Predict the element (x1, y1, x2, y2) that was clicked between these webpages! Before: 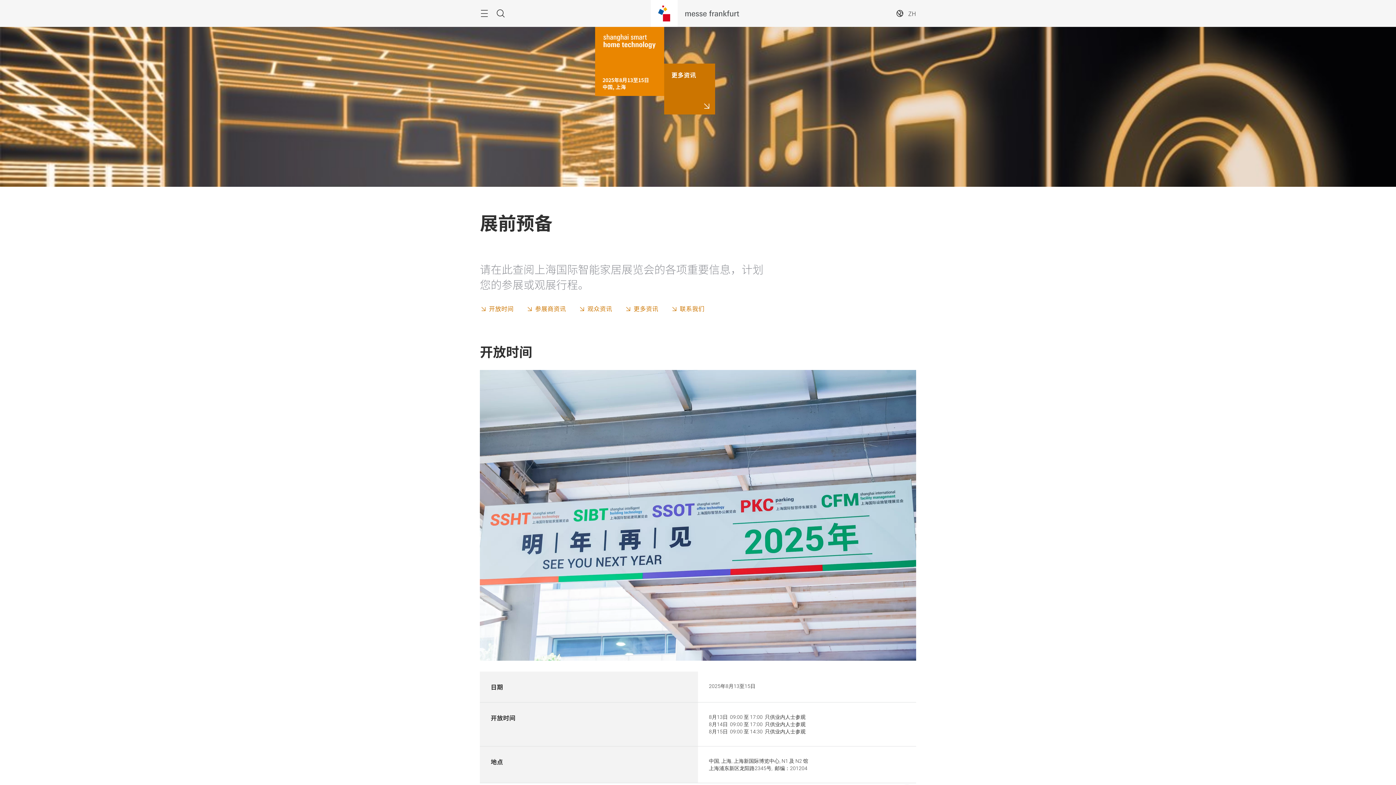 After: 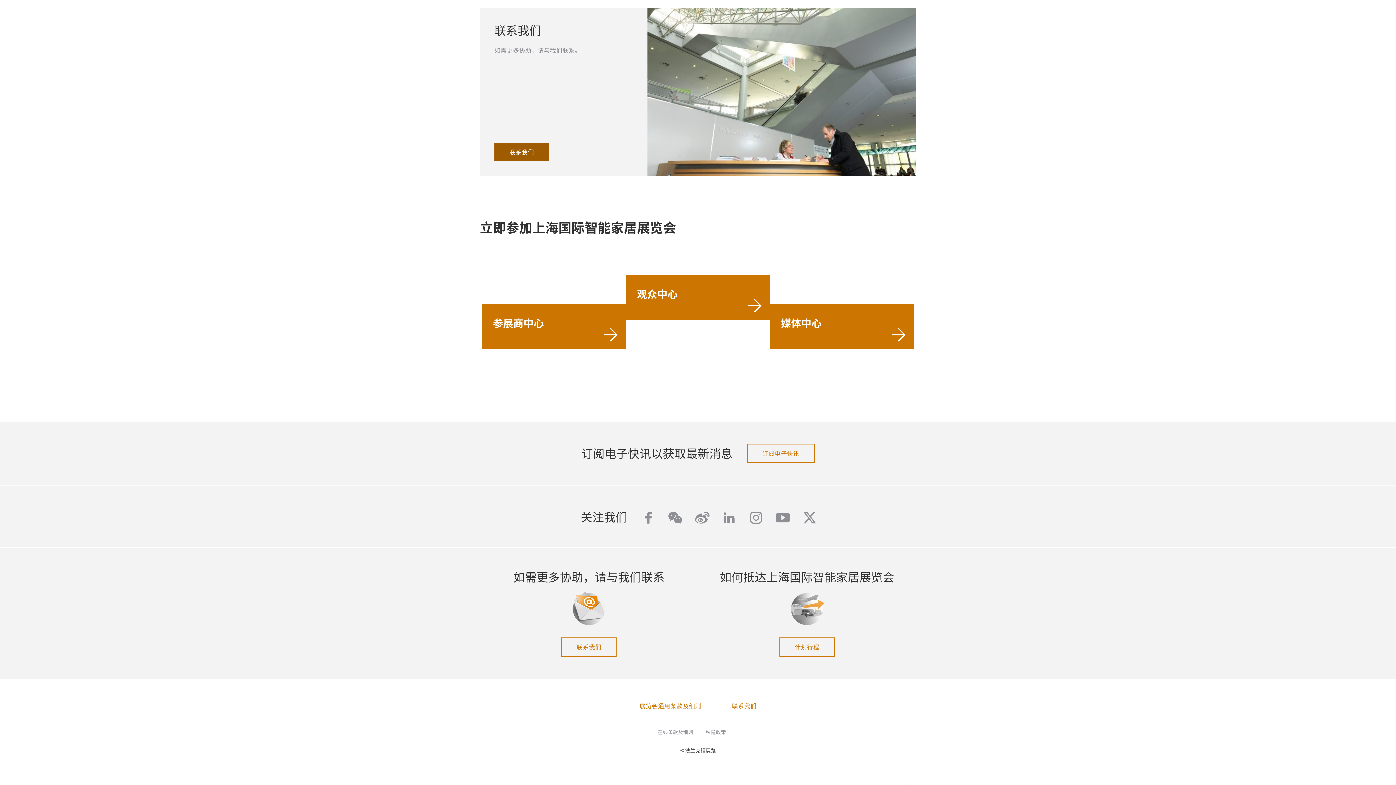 Action: label: 更多资讯 bbox: (664, 63, 715, 114)